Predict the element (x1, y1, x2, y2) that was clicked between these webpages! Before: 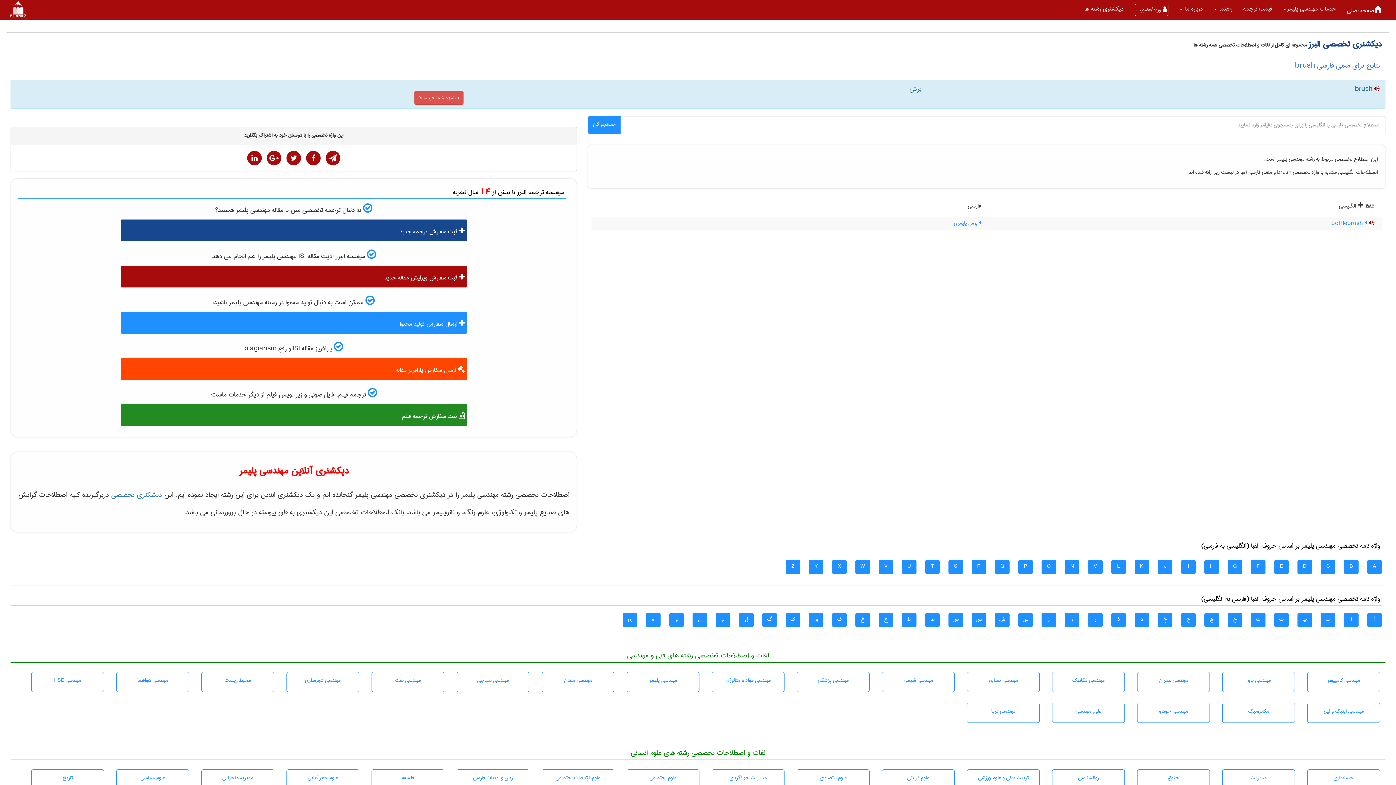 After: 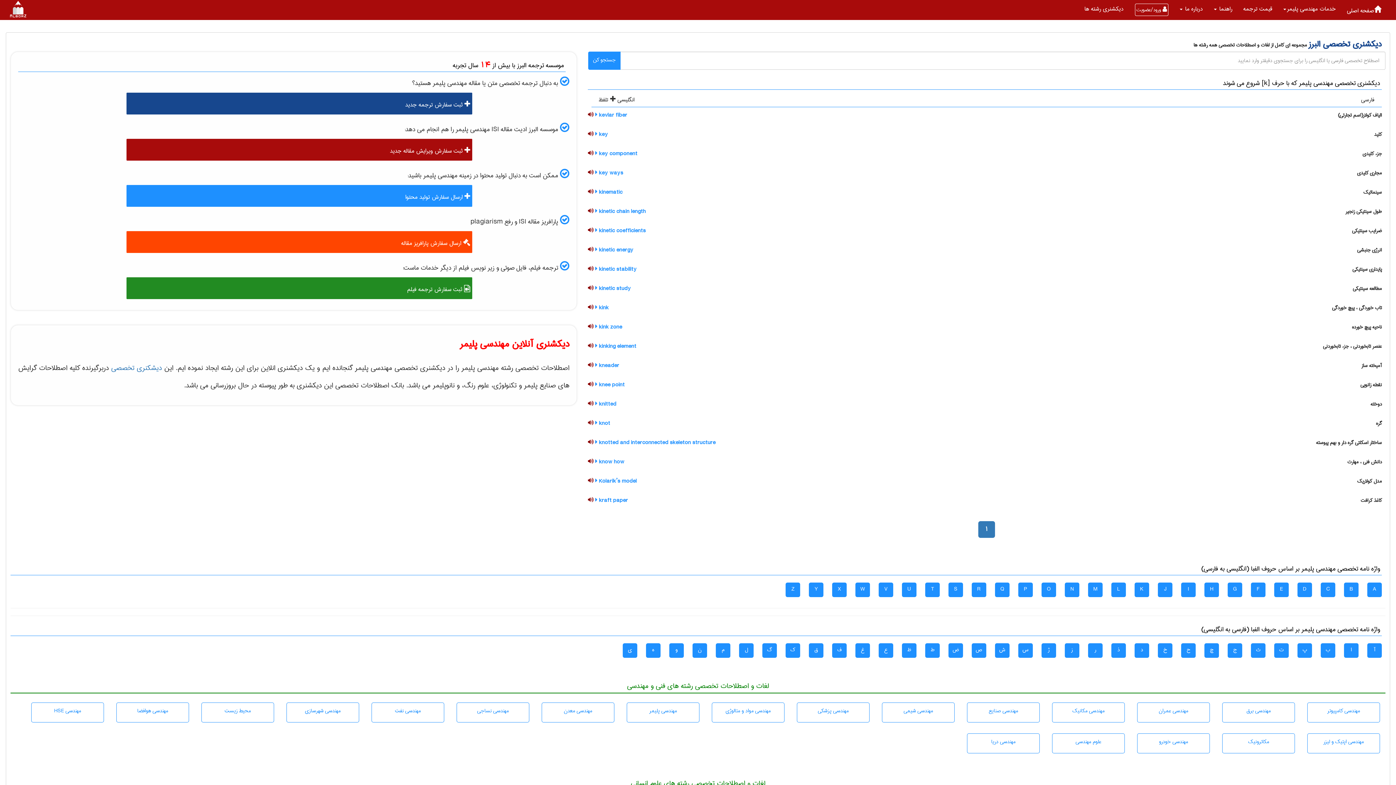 Action: bbox: (1134, 560, 1149, 574) label: K